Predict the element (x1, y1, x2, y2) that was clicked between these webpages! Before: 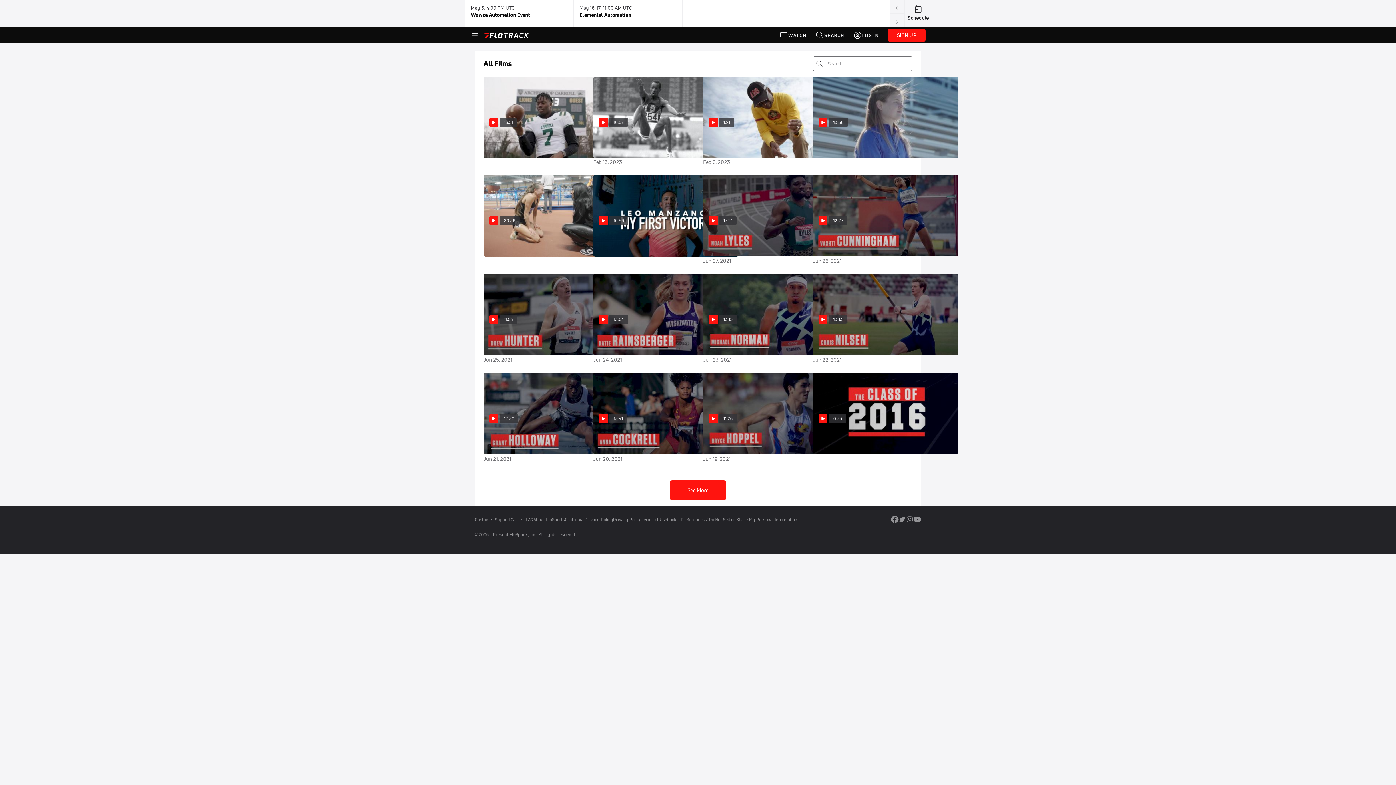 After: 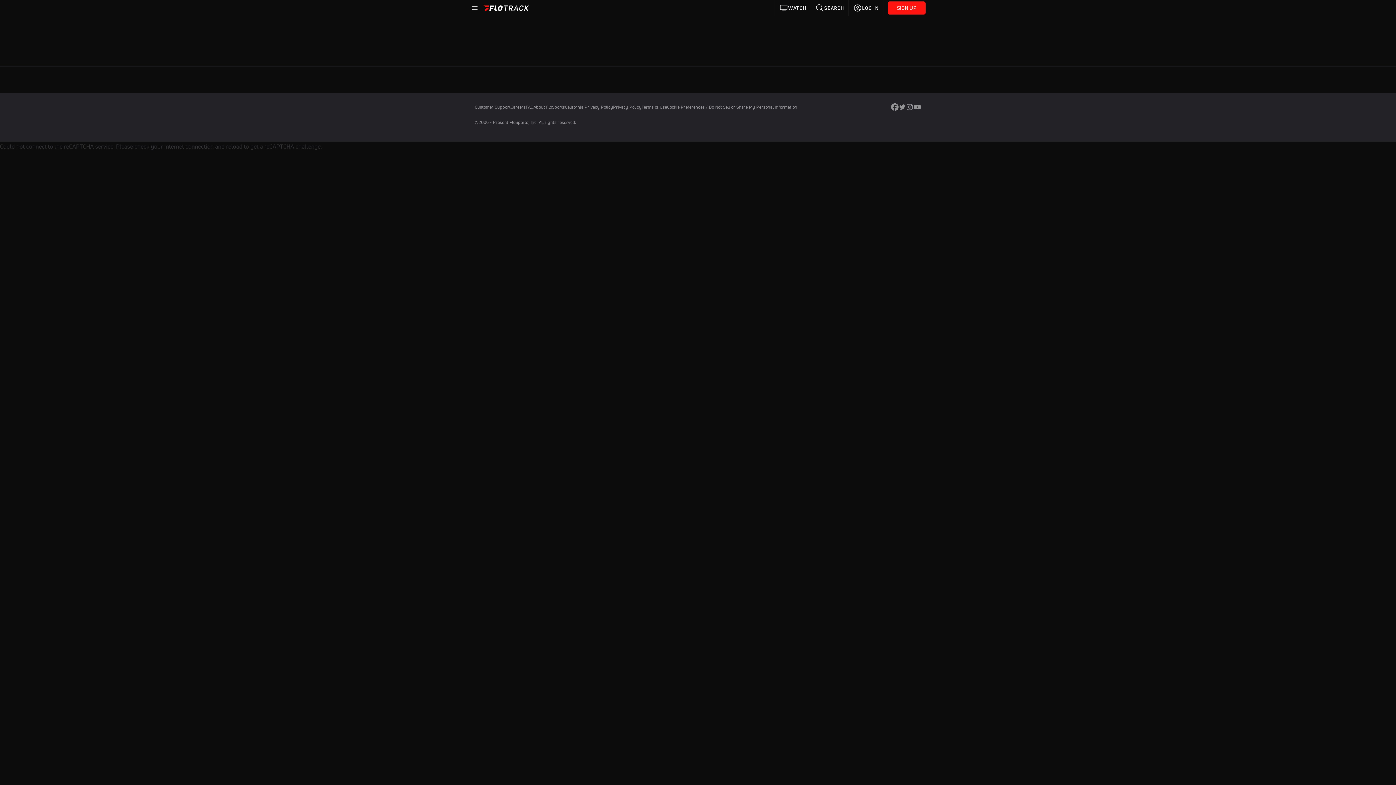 Action: bbox: (775, 27, 811, 43) label: WATCH